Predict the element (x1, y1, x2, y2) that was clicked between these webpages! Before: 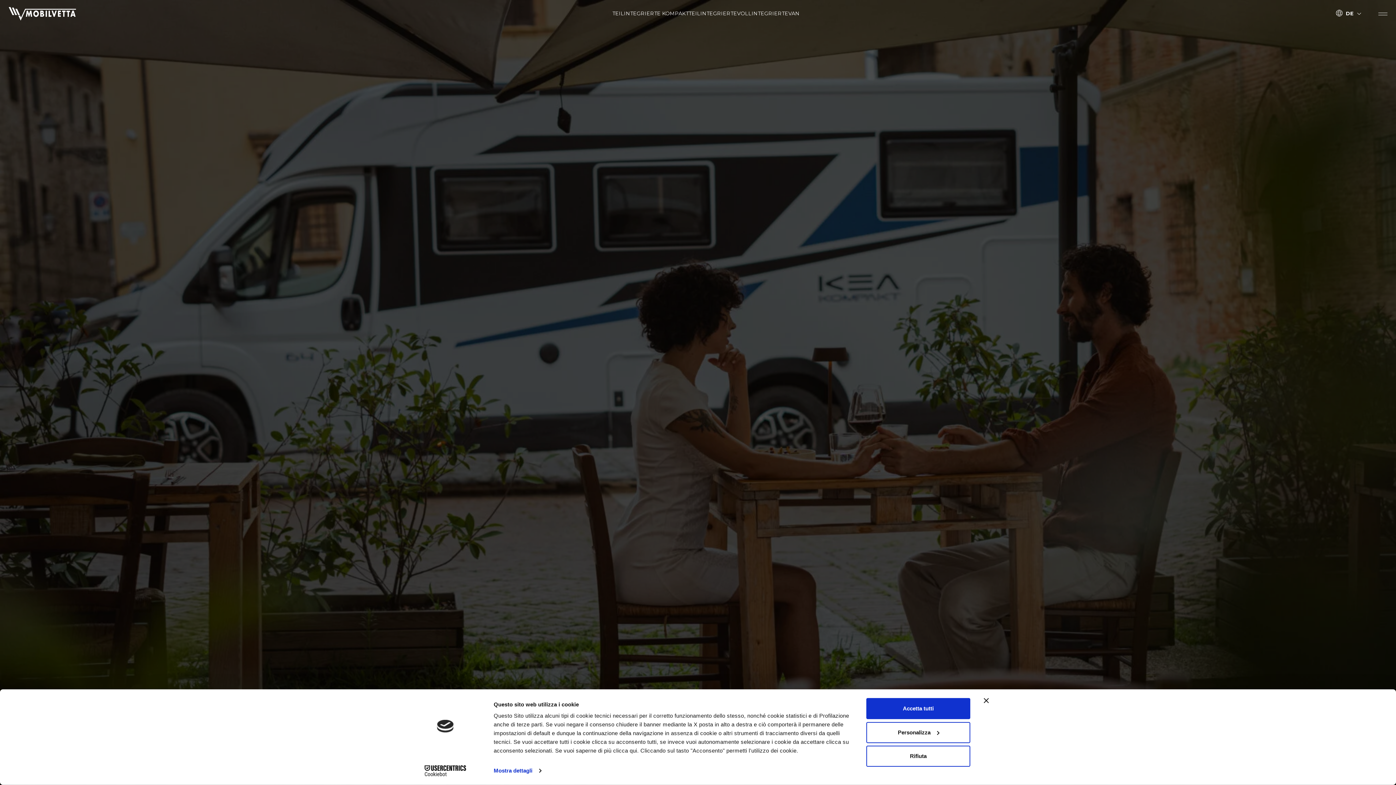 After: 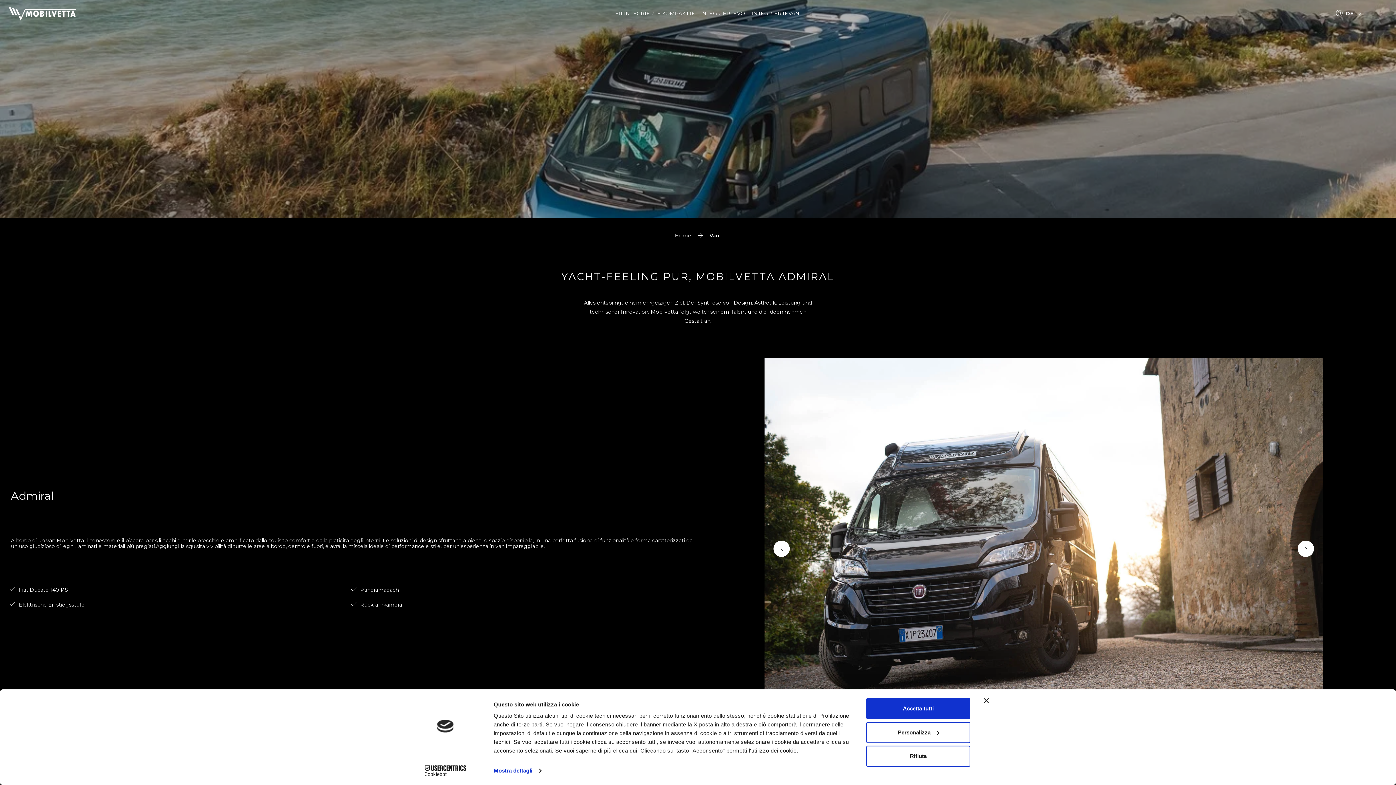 Action: label: VAN bbox: (788, 10, 799, 16)